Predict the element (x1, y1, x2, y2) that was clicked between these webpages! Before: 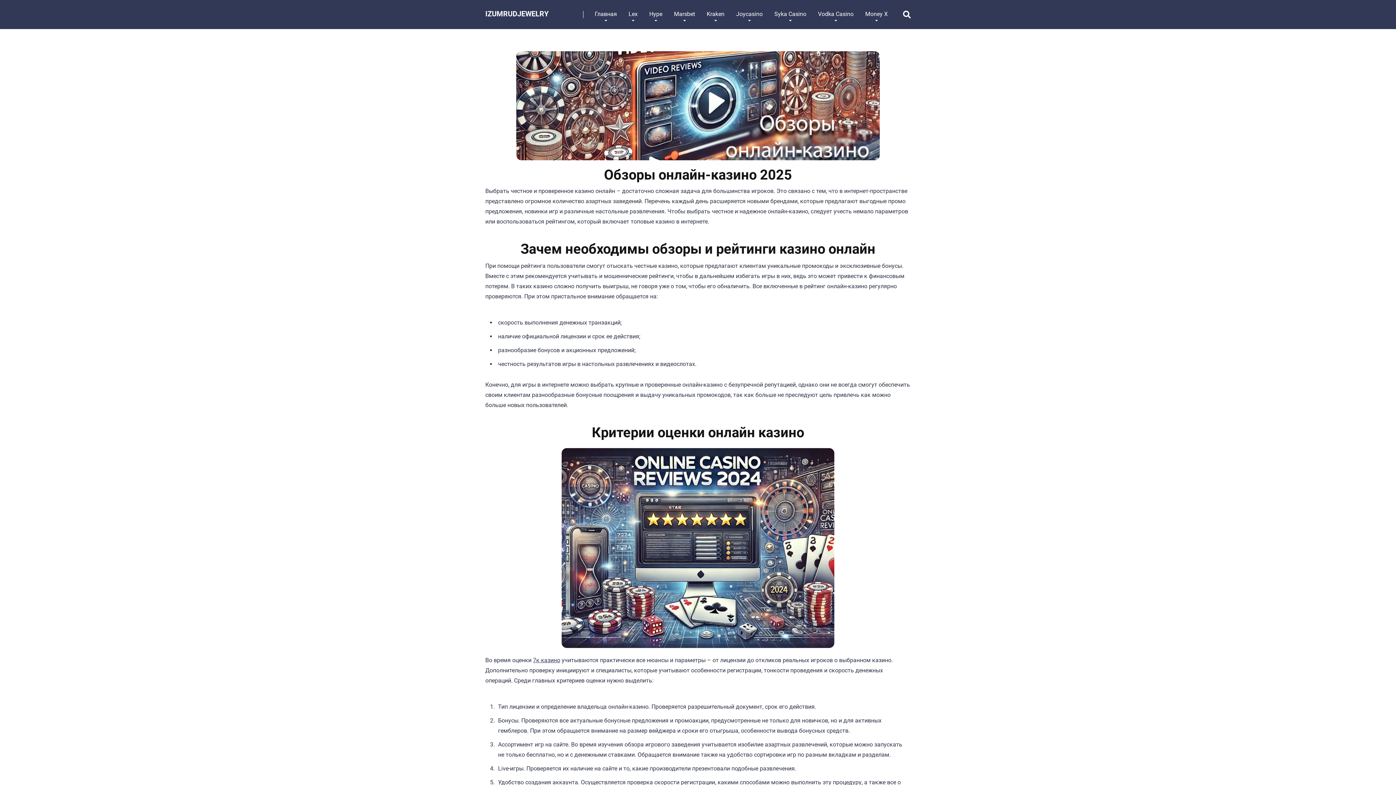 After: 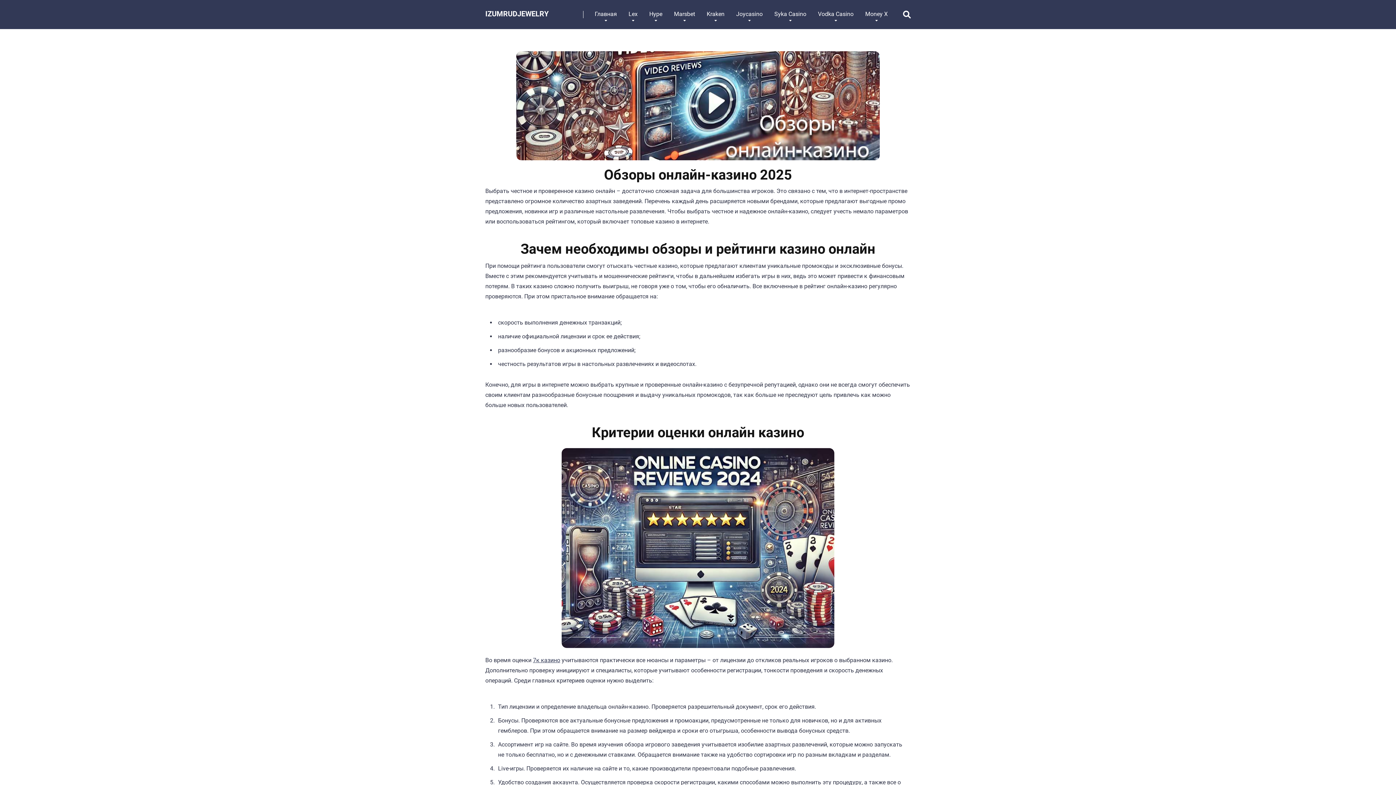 Action: bbox: (485, 8, 548, 13) label: IZUMRUDJEWELRY